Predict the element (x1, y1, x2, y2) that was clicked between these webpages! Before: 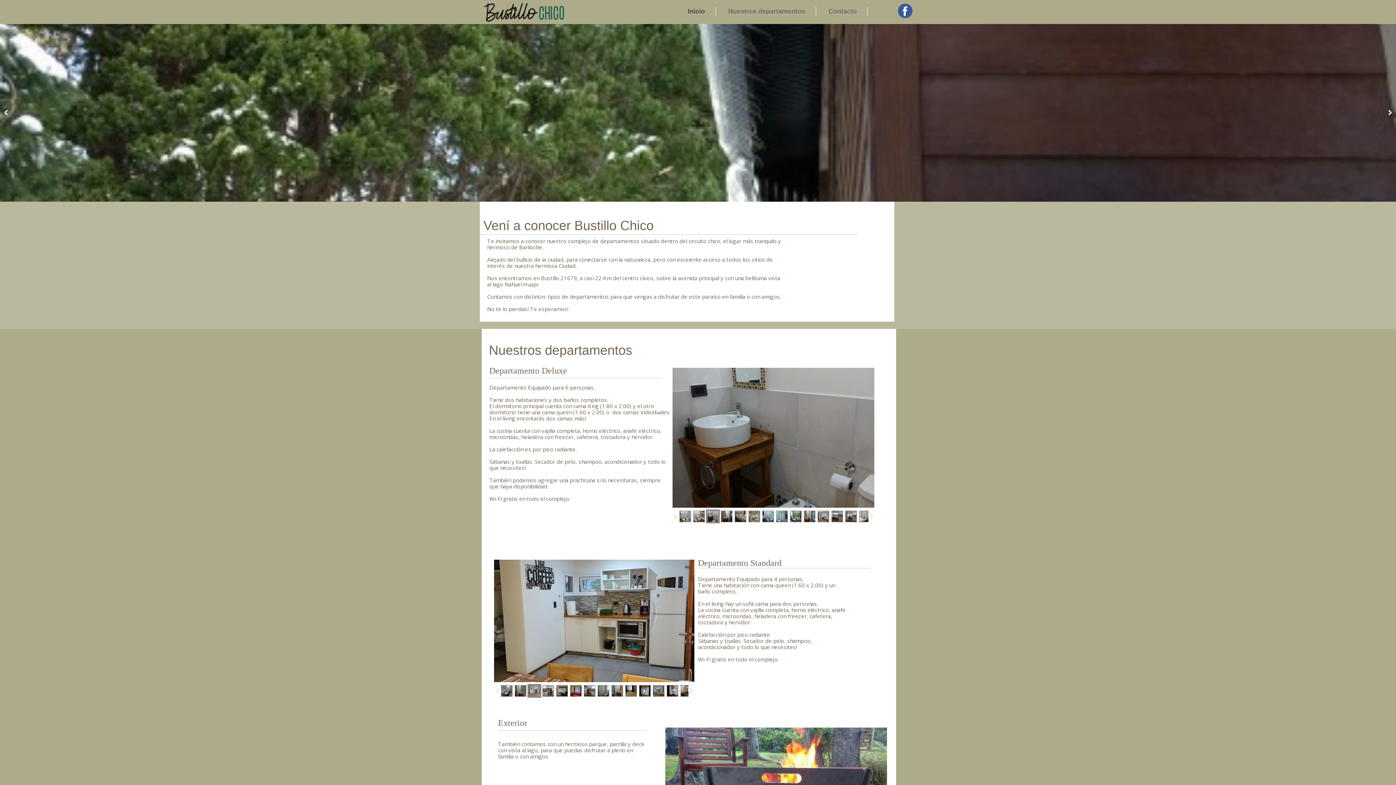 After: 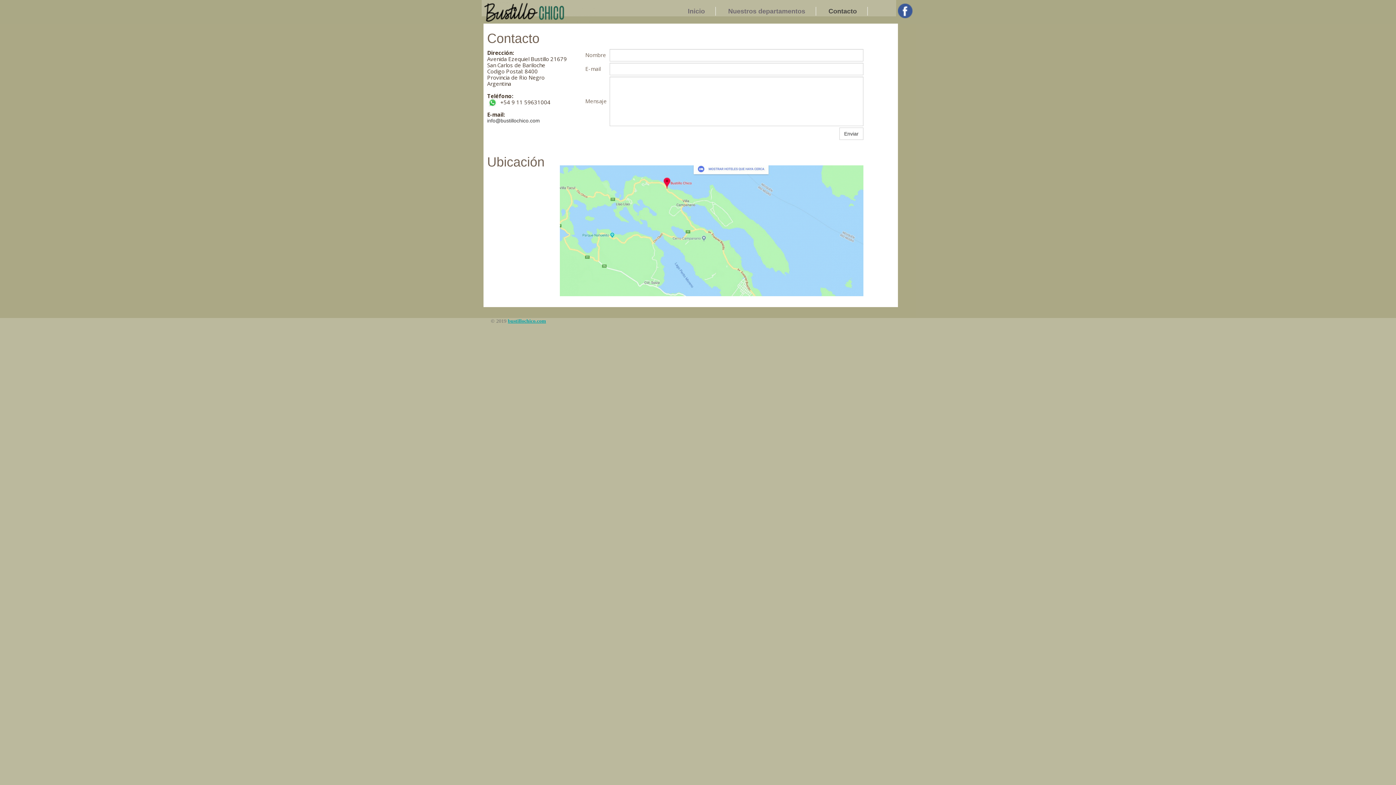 Action: label: Contacto bbox: (817, 4, 868, 18)